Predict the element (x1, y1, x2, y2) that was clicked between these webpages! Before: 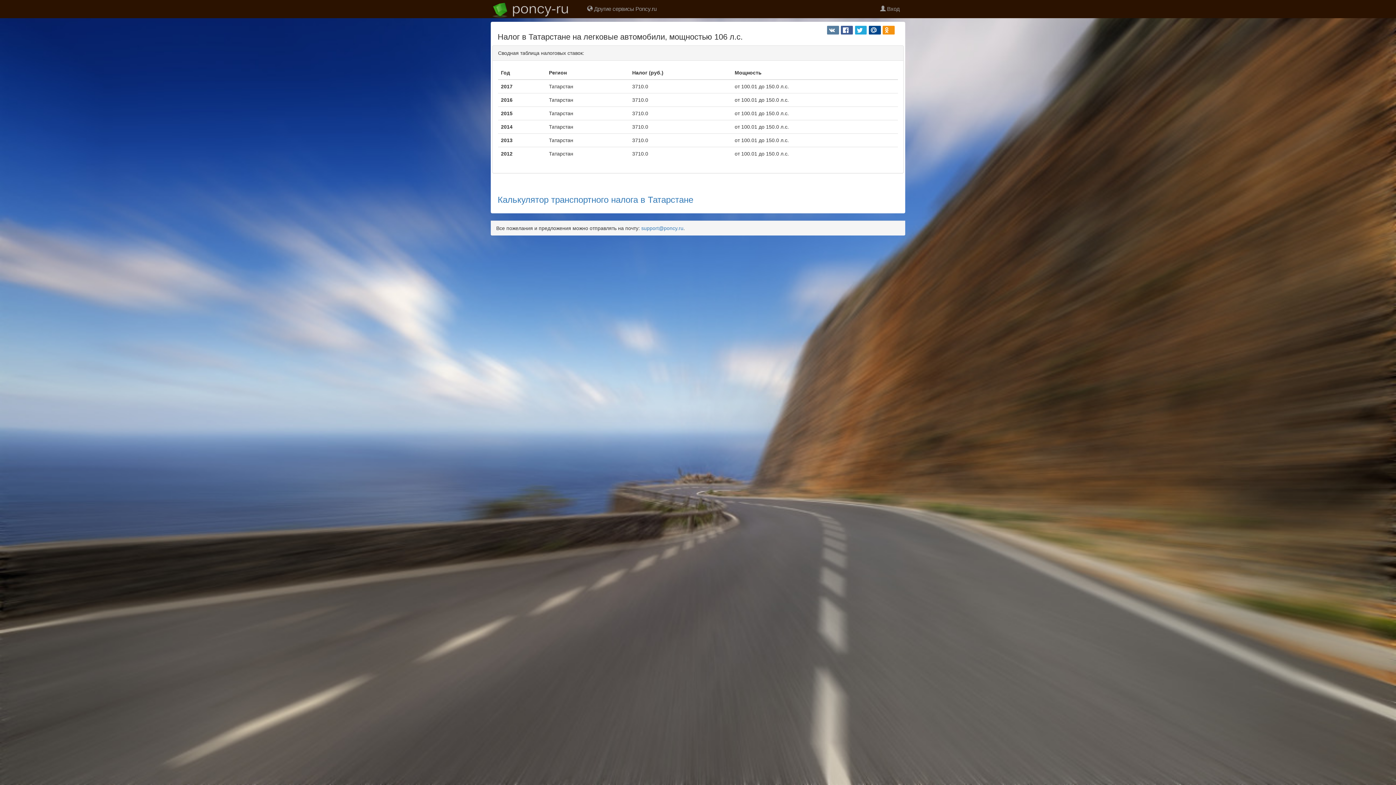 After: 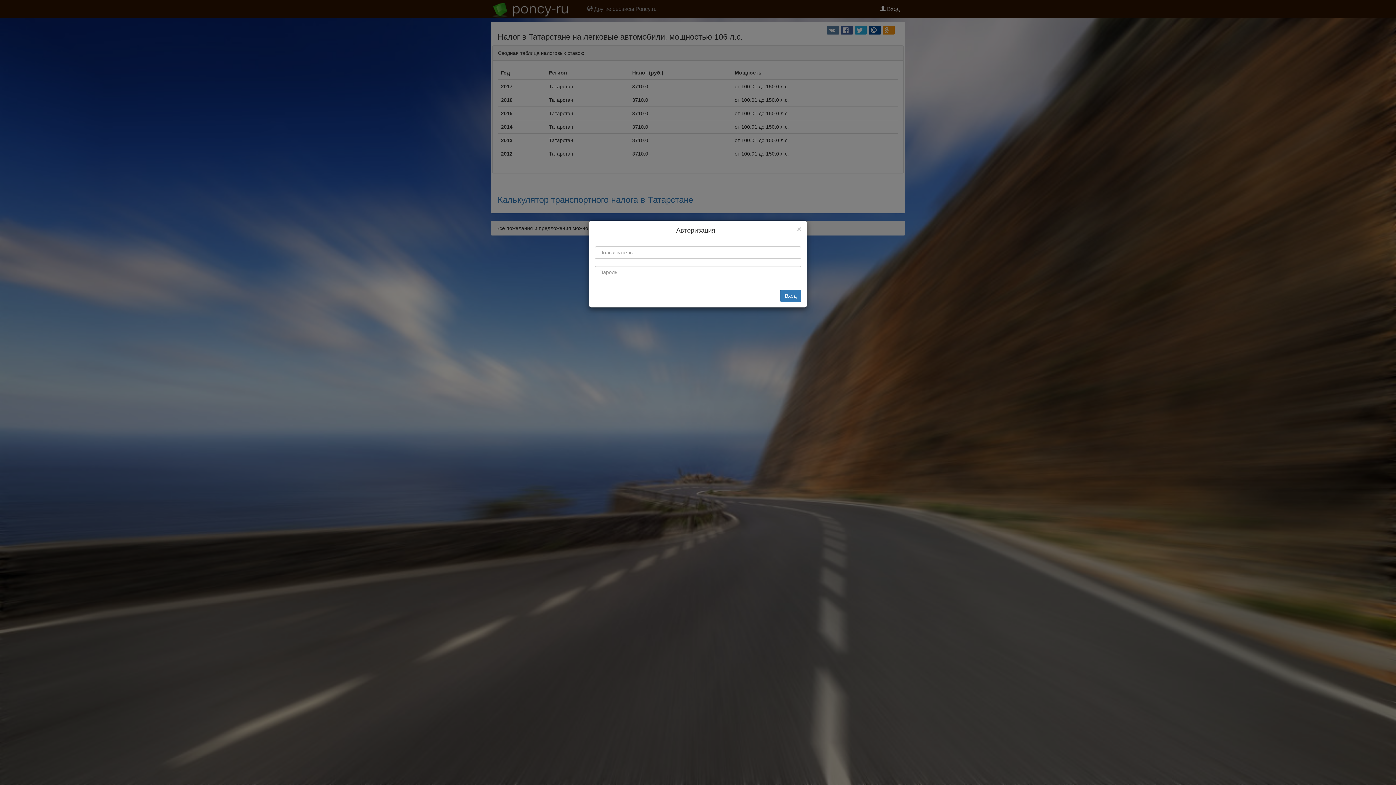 Action: bbox: (874, 0, 905, 18) label:  Вход